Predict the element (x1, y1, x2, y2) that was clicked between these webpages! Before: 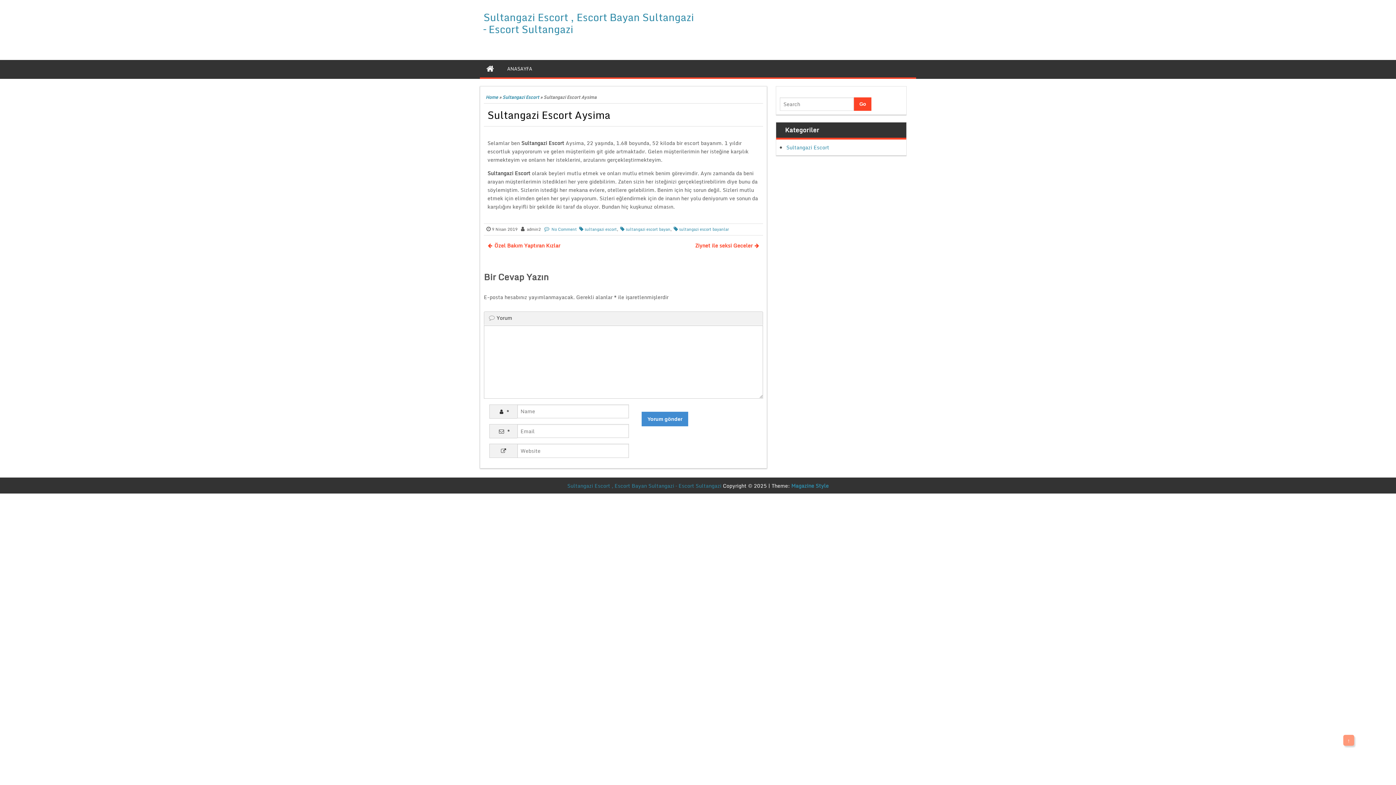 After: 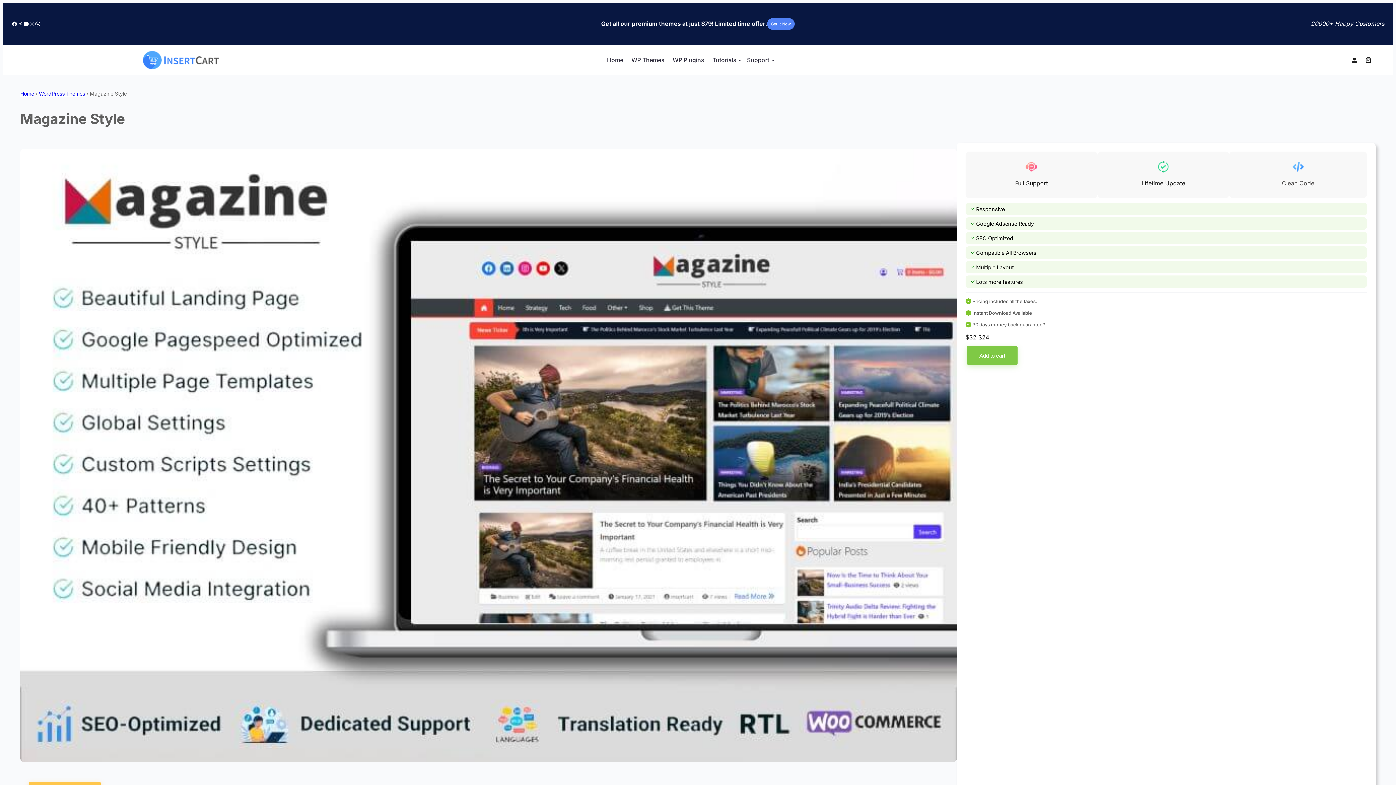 Action: bbox: (791, 481, 828, 490) label: Magazine Style